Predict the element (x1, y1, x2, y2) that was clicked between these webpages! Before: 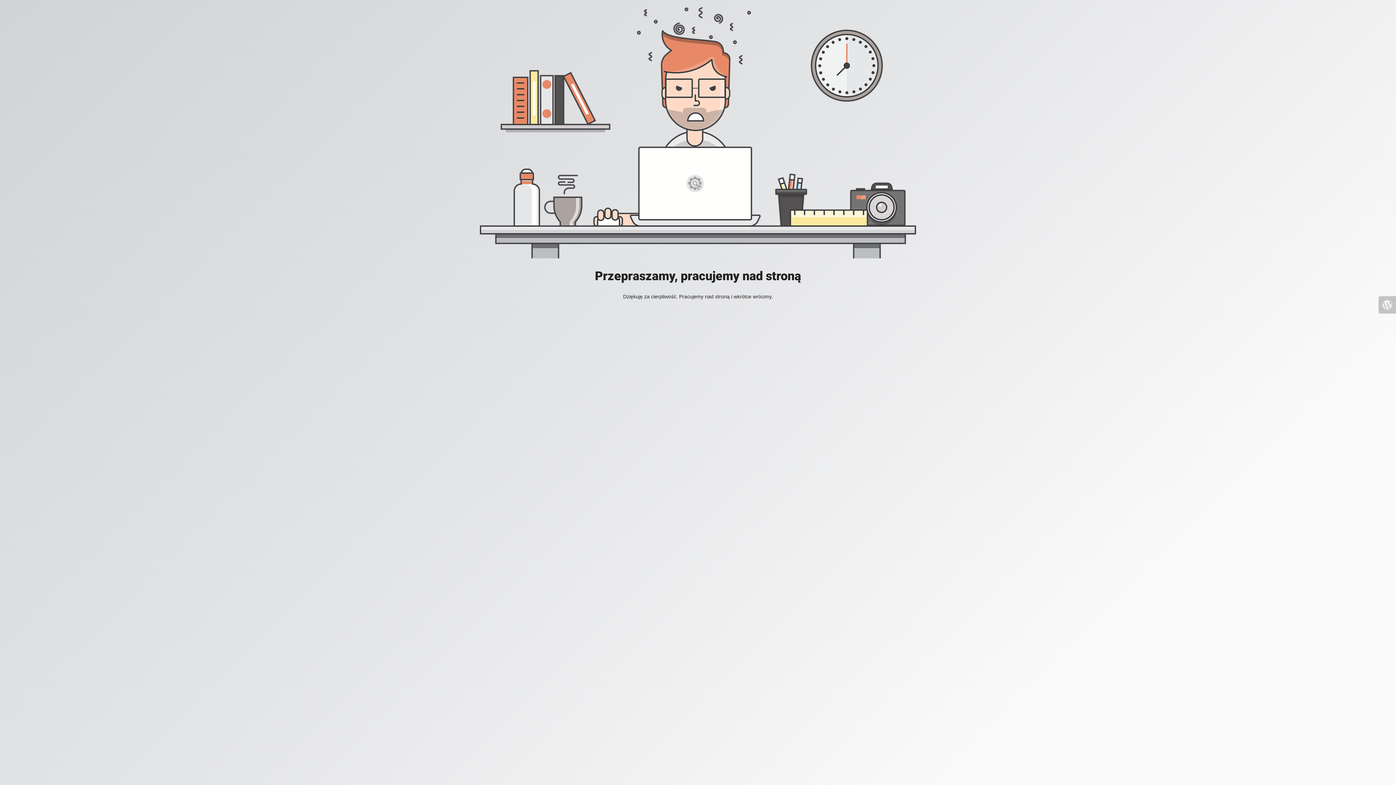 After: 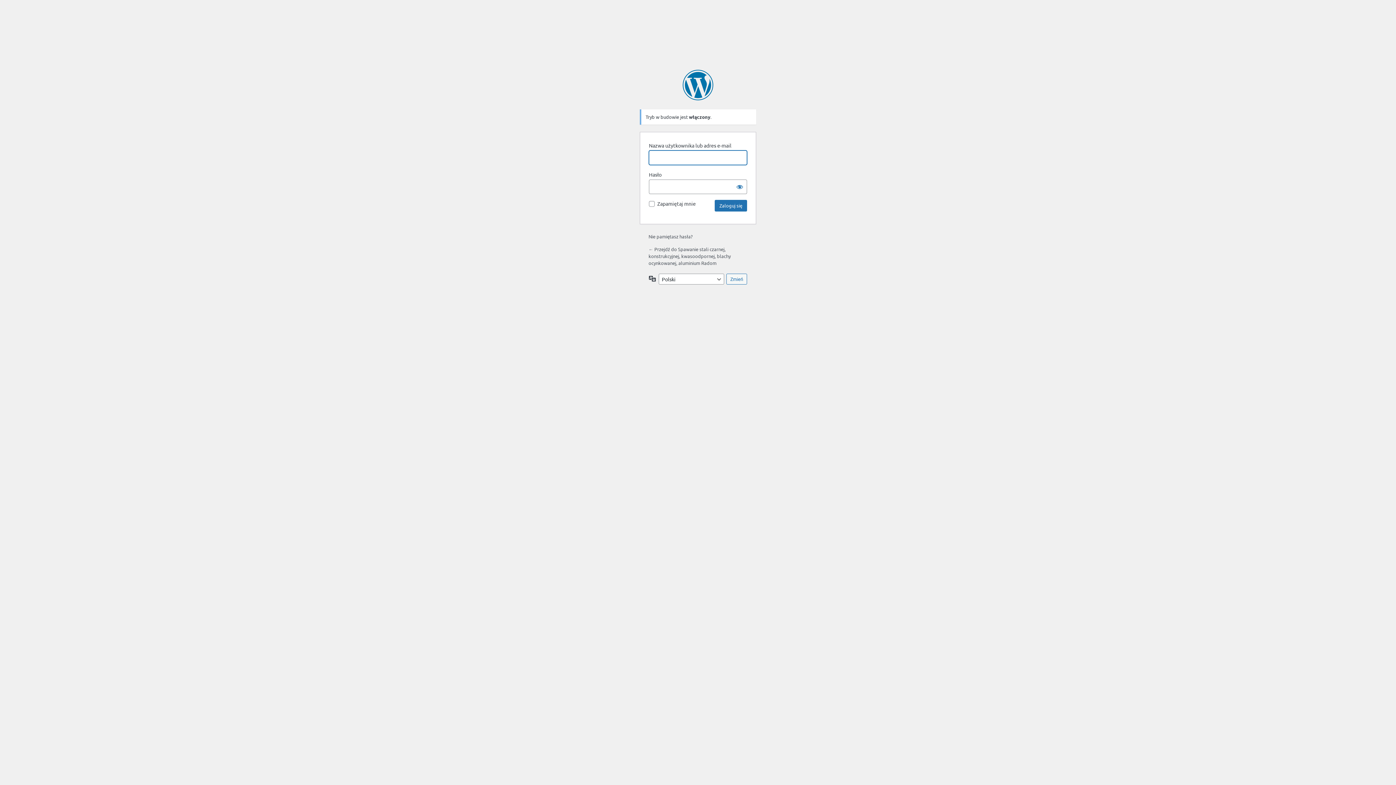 Action: bbox: (1378, 296, 1396, 313)